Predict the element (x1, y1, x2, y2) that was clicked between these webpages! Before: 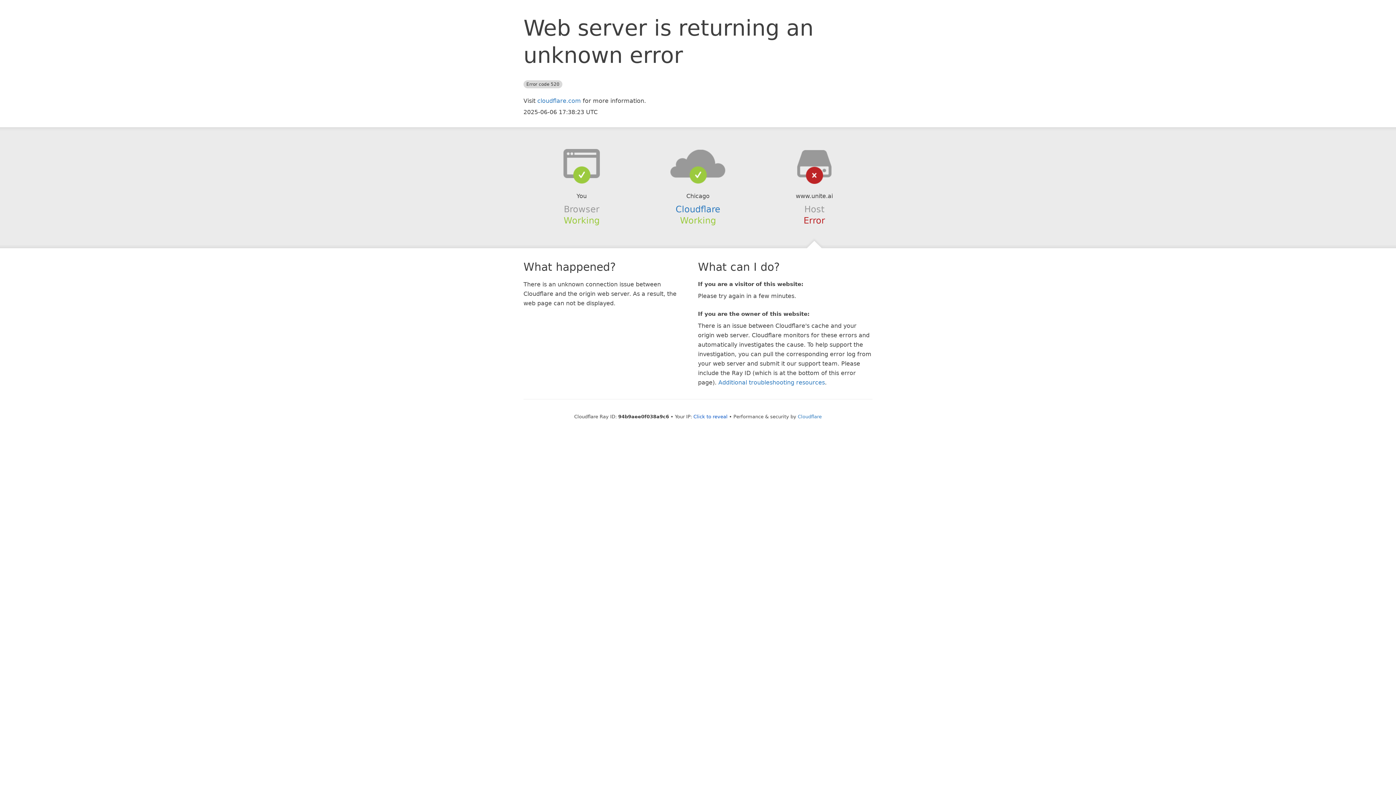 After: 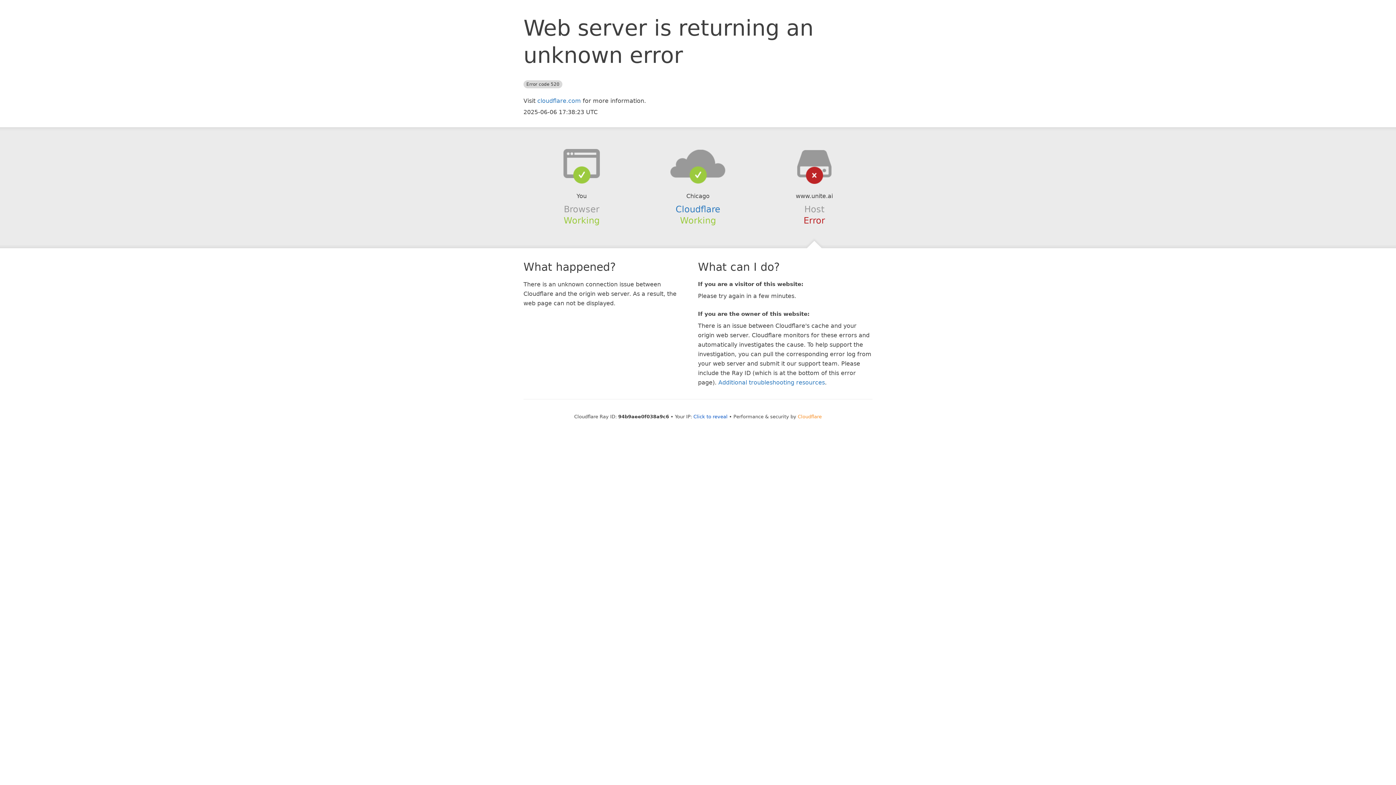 Action: bbox: (798, 414, 822, 419) label: Cloudflare